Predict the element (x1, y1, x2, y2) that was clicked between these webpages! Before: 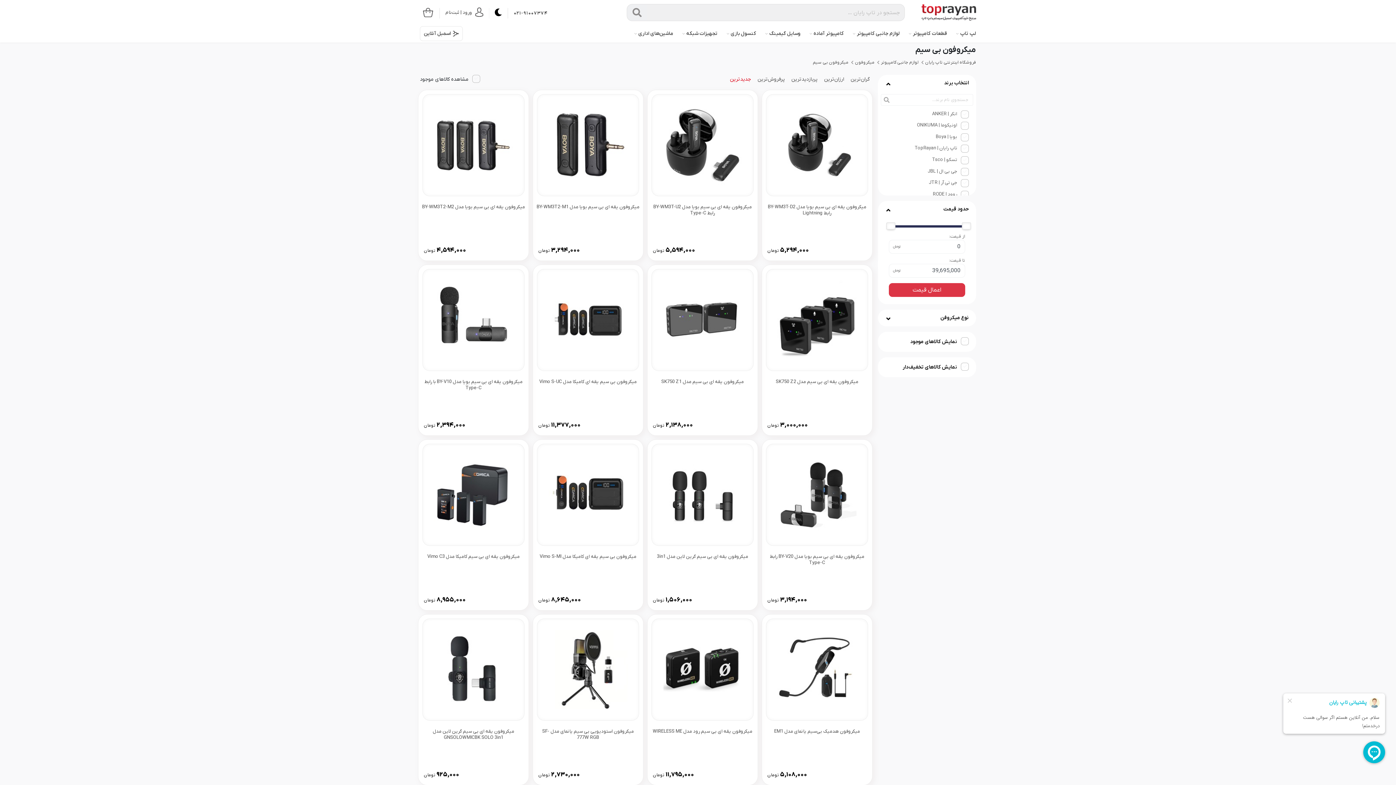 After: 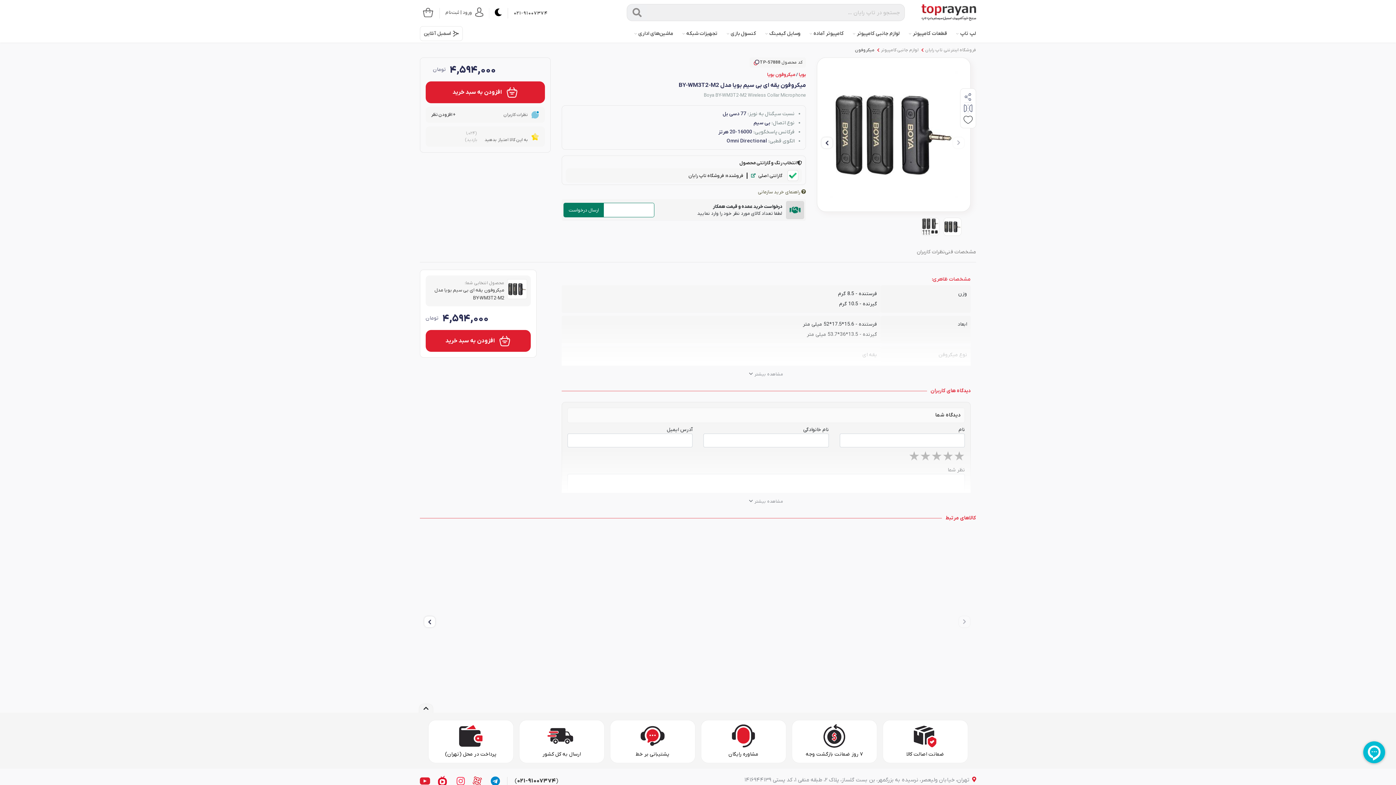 Action: label: میکروفون یقه ای بی سیم بویا مدل BY-WM3T2-M2 bbox: (422, 204, 525, 225)